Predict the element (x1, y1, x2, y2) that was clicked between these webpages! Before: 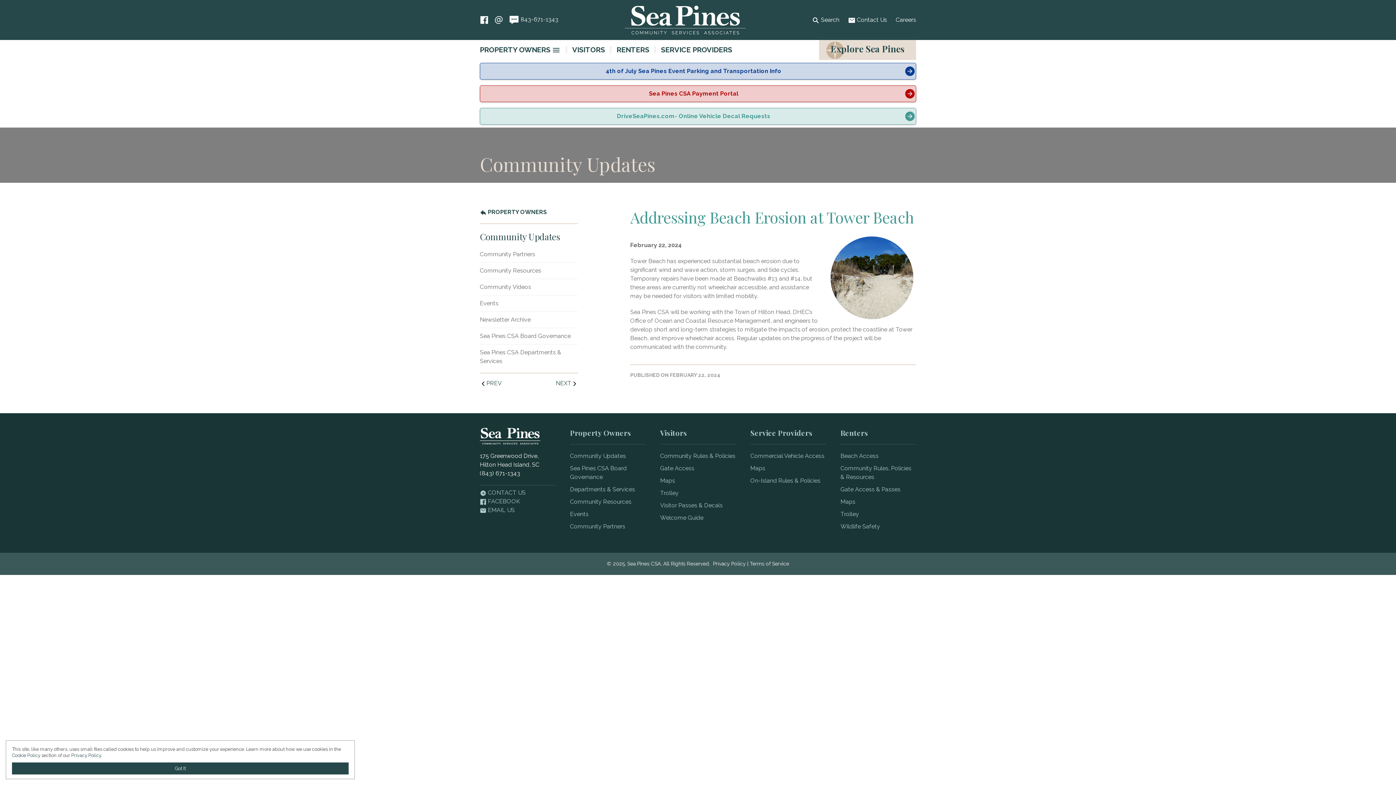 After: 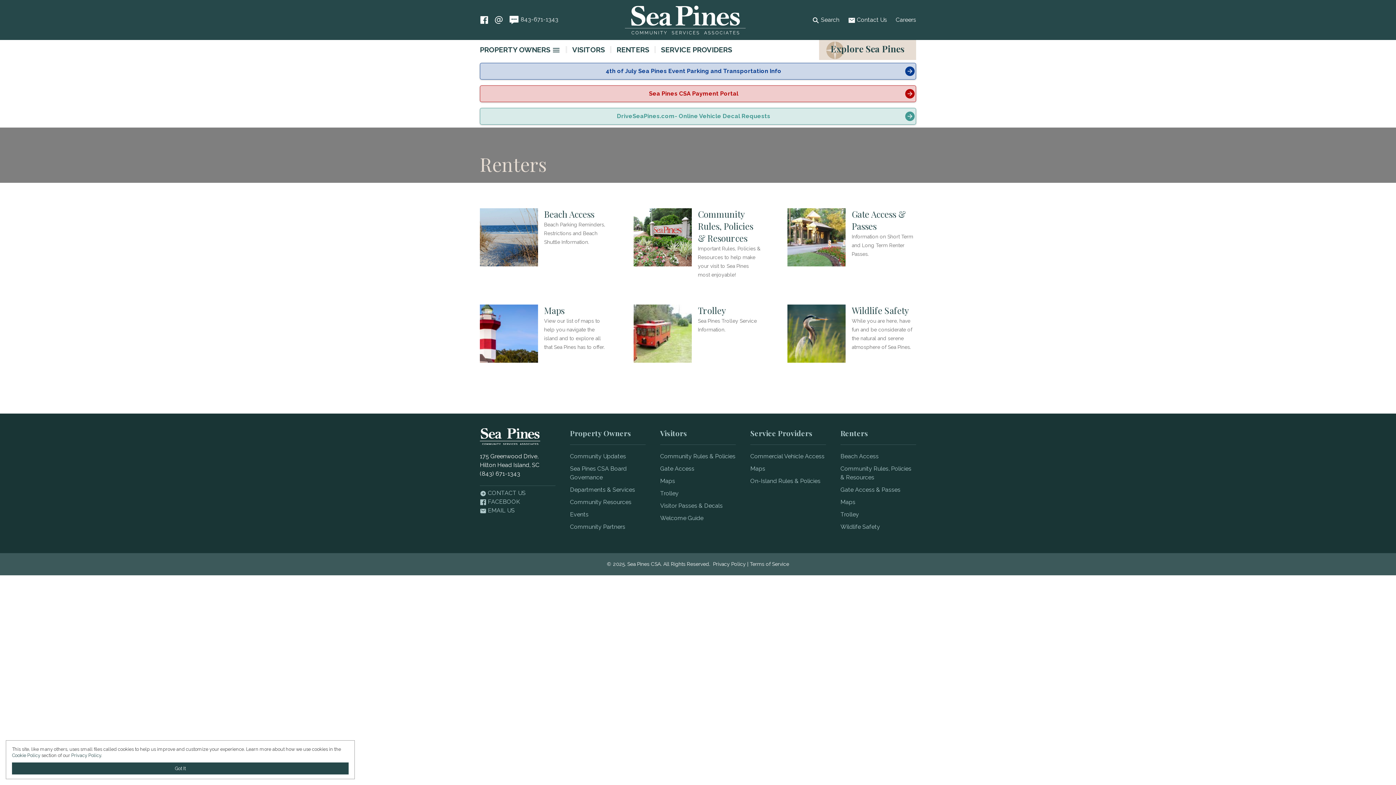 Action: bbox: (840, 428, 868, 438) label: Renters